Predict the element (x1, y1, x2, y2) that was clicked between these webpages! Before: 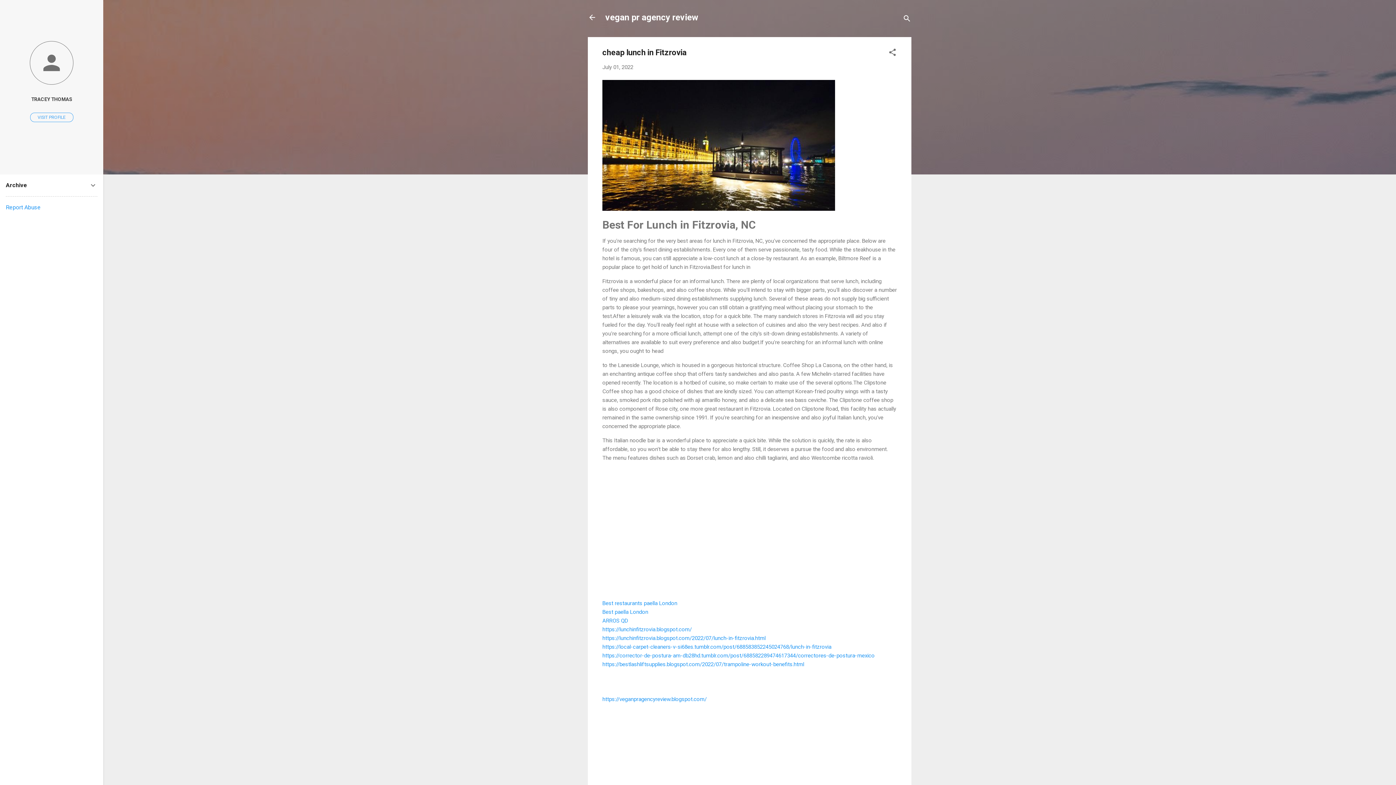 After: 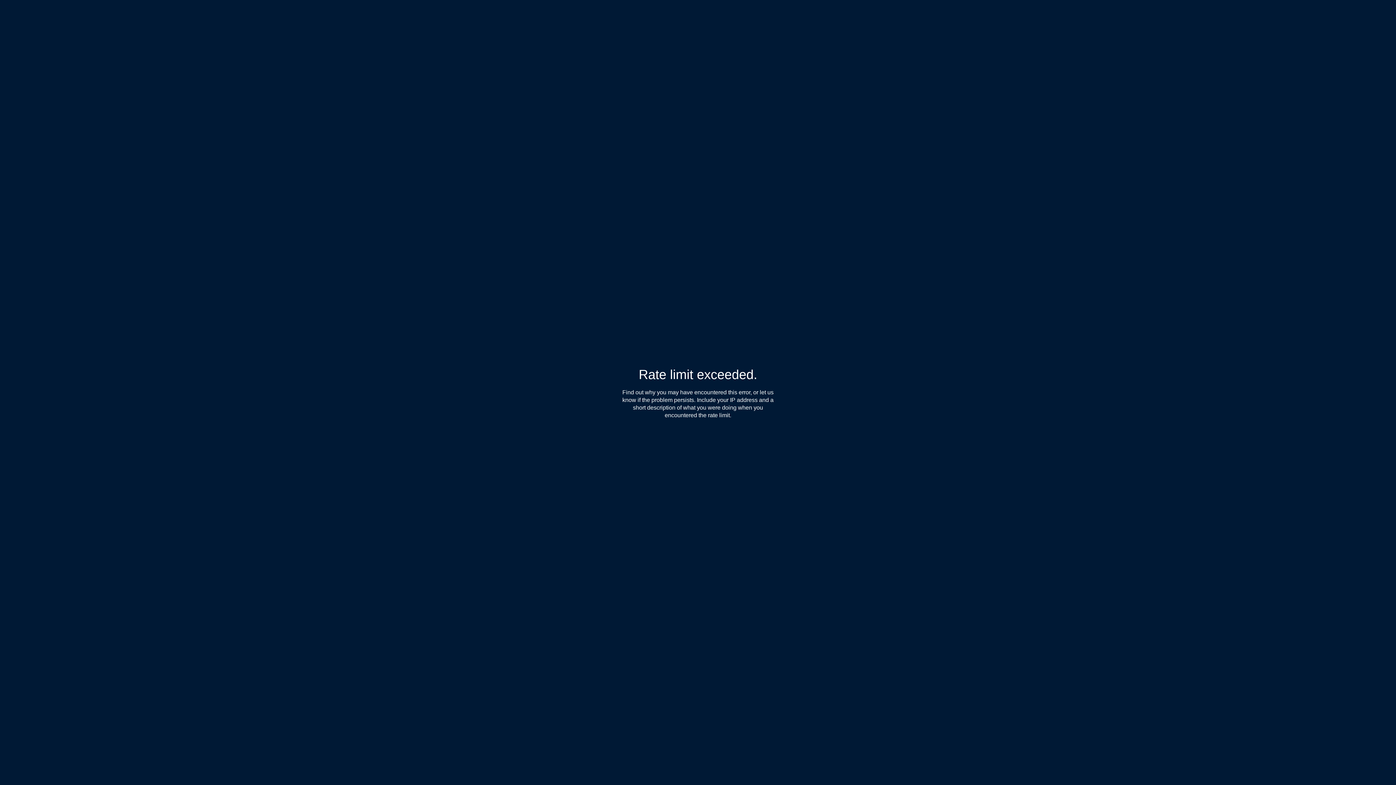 Action: bbox: (602, 652, 874, 659) label: https://corrector-de-postura-am-db28hd.tumblr.com/post/688582289474617344/correctores-de-postura-mexico